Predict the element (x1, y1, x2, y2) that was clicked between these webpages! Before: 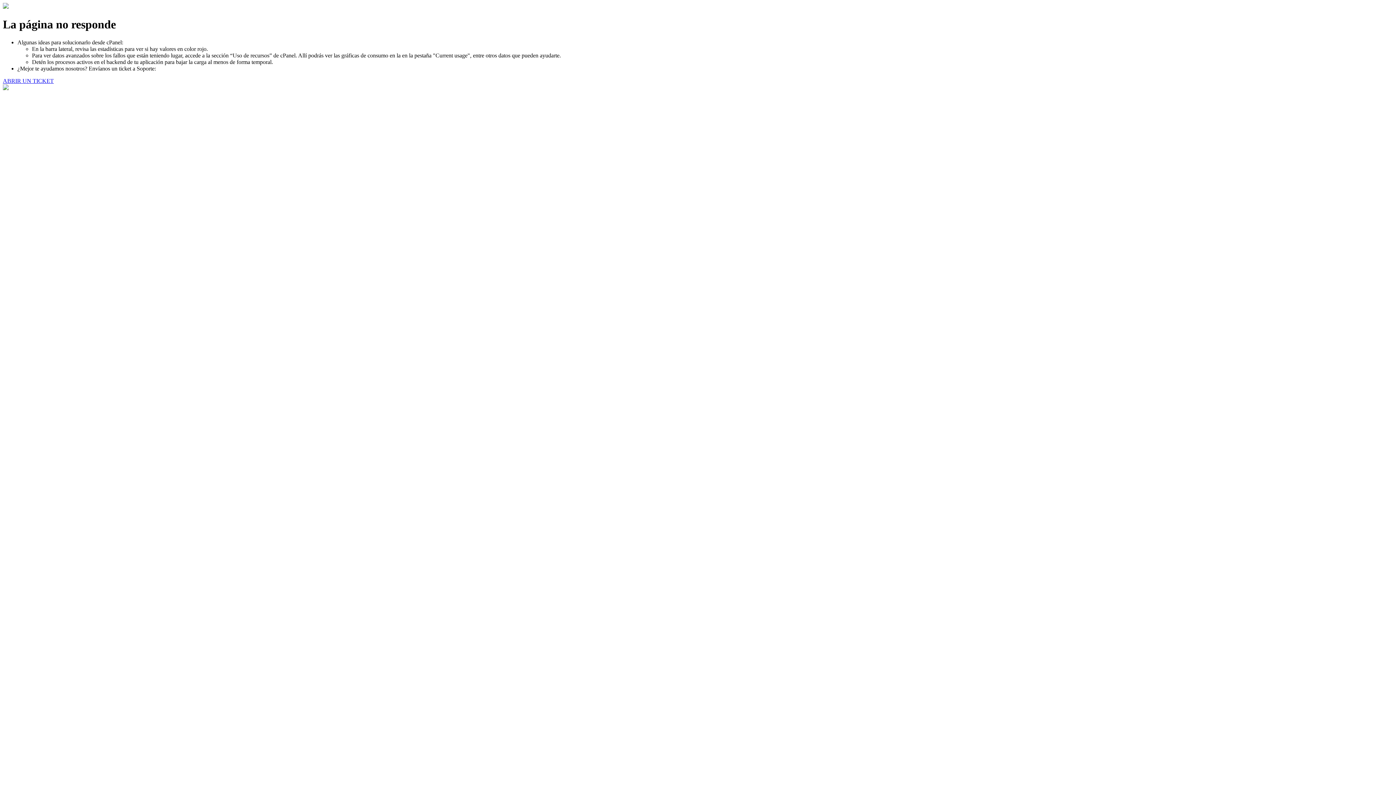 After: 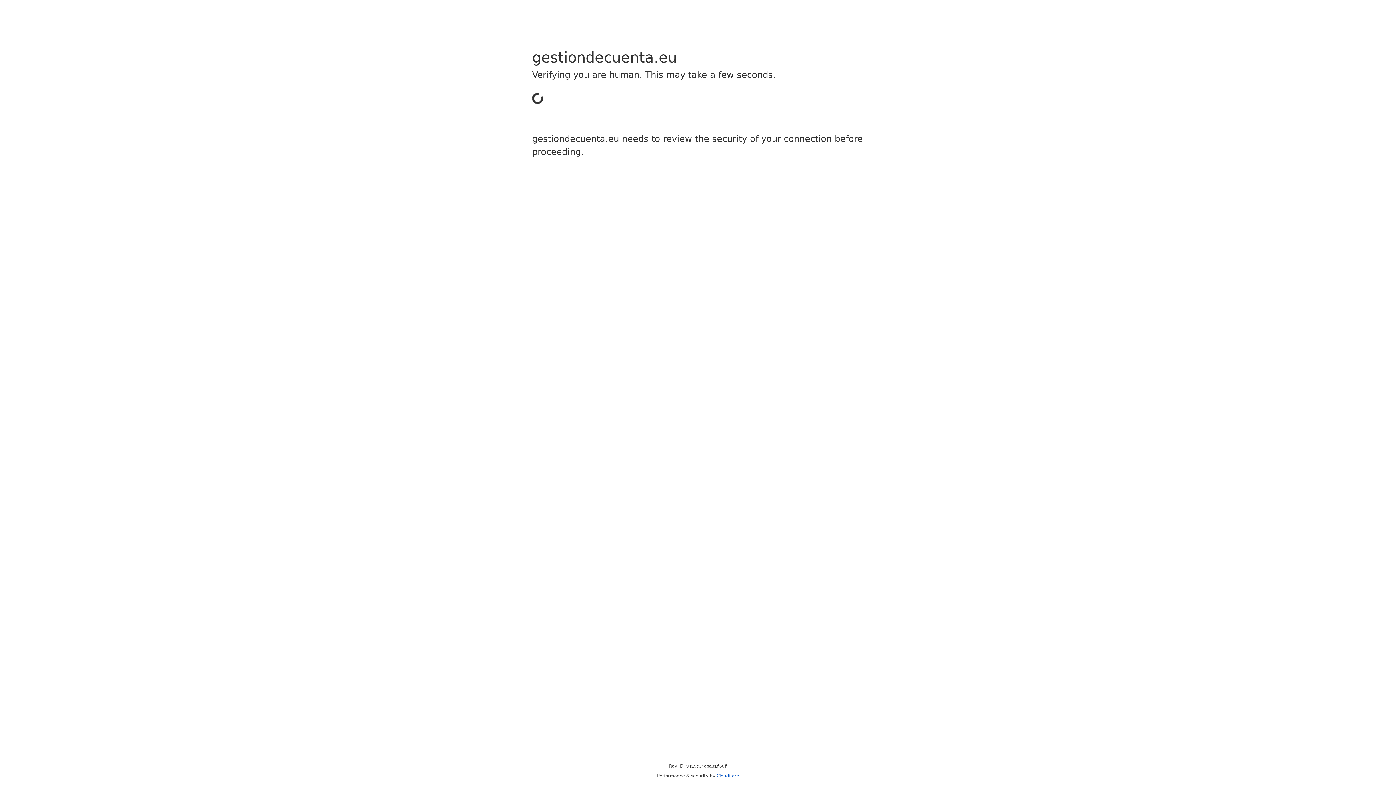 Action: bbox: (2, 77, 53, 83) label: ABRIR UN TICKET